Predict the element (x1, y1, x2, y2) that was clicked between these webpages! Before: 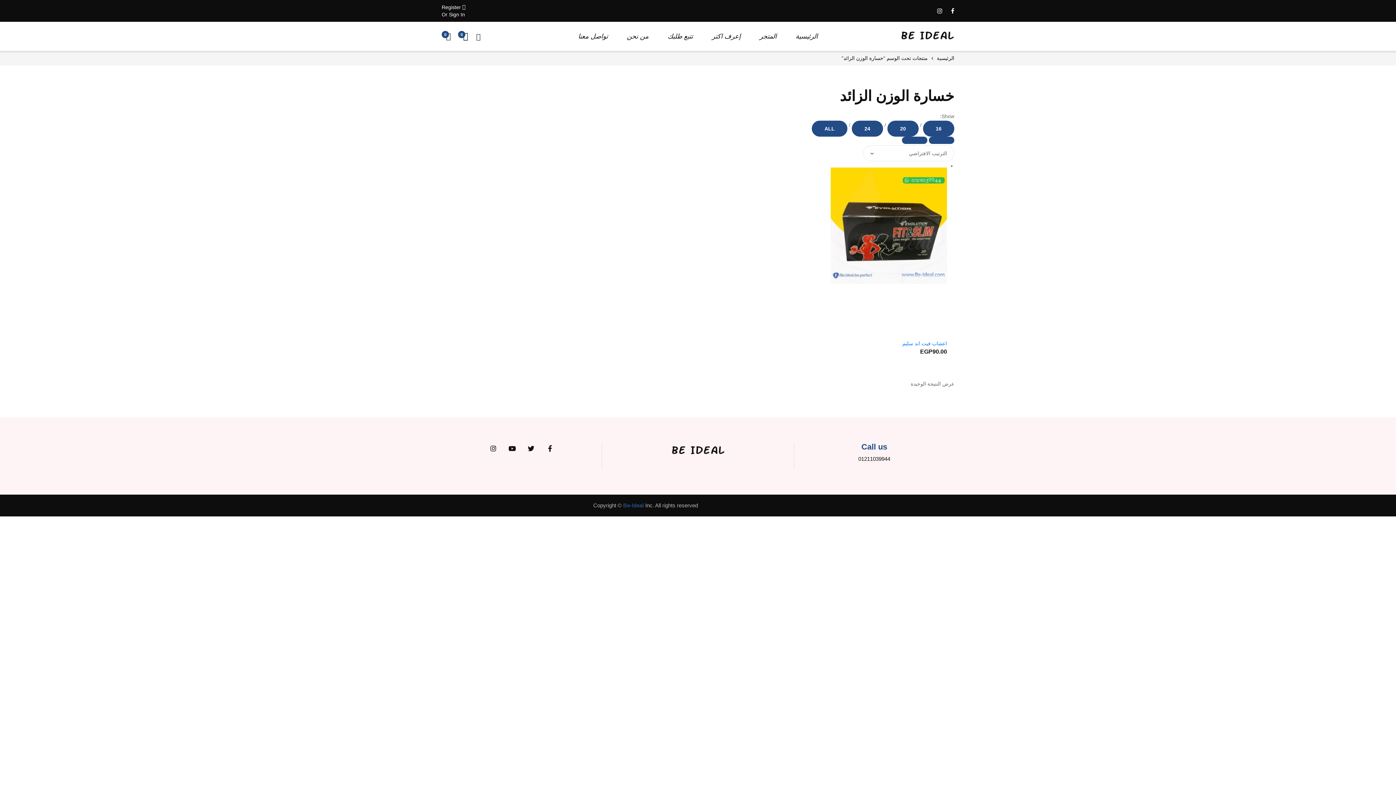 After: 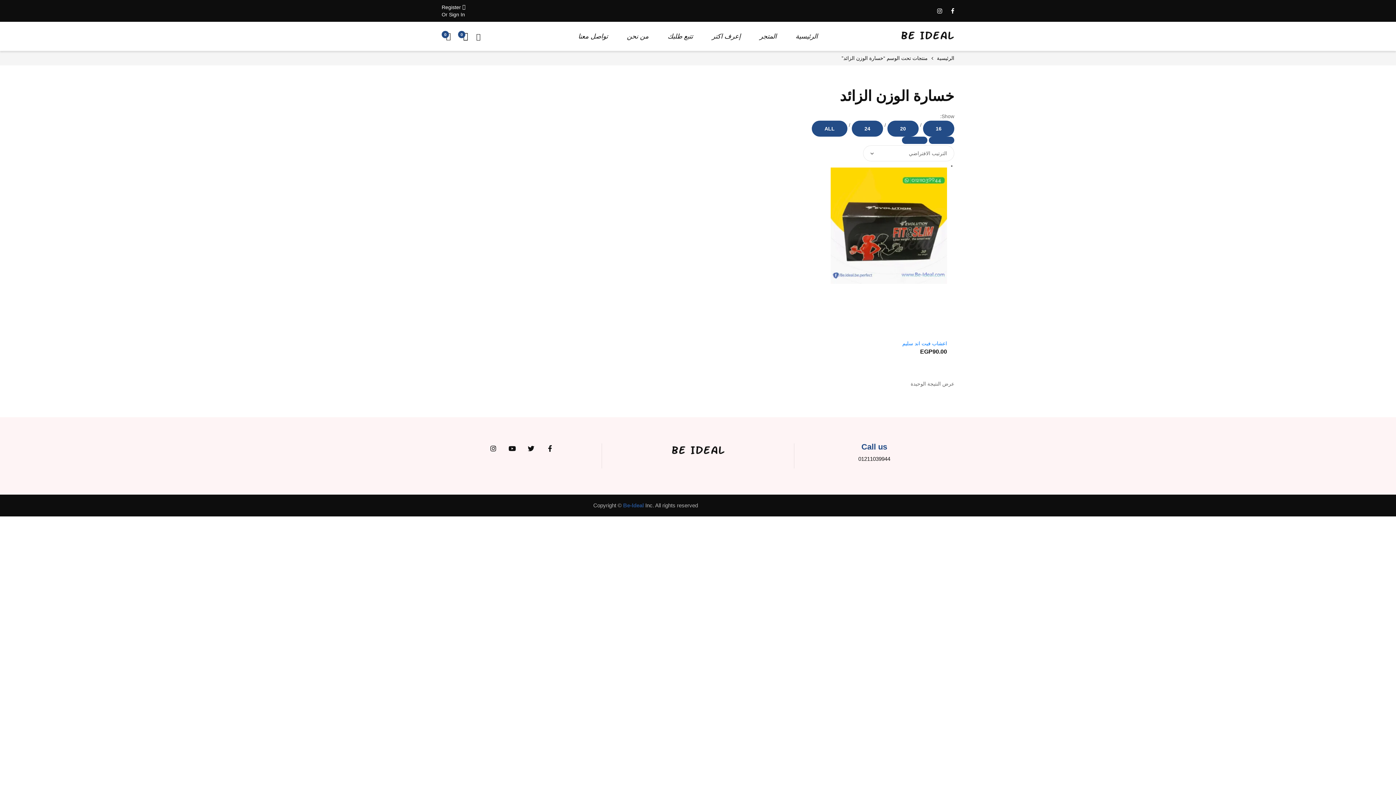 Action: label: 16 bbox: (923, 120, 954, 136)